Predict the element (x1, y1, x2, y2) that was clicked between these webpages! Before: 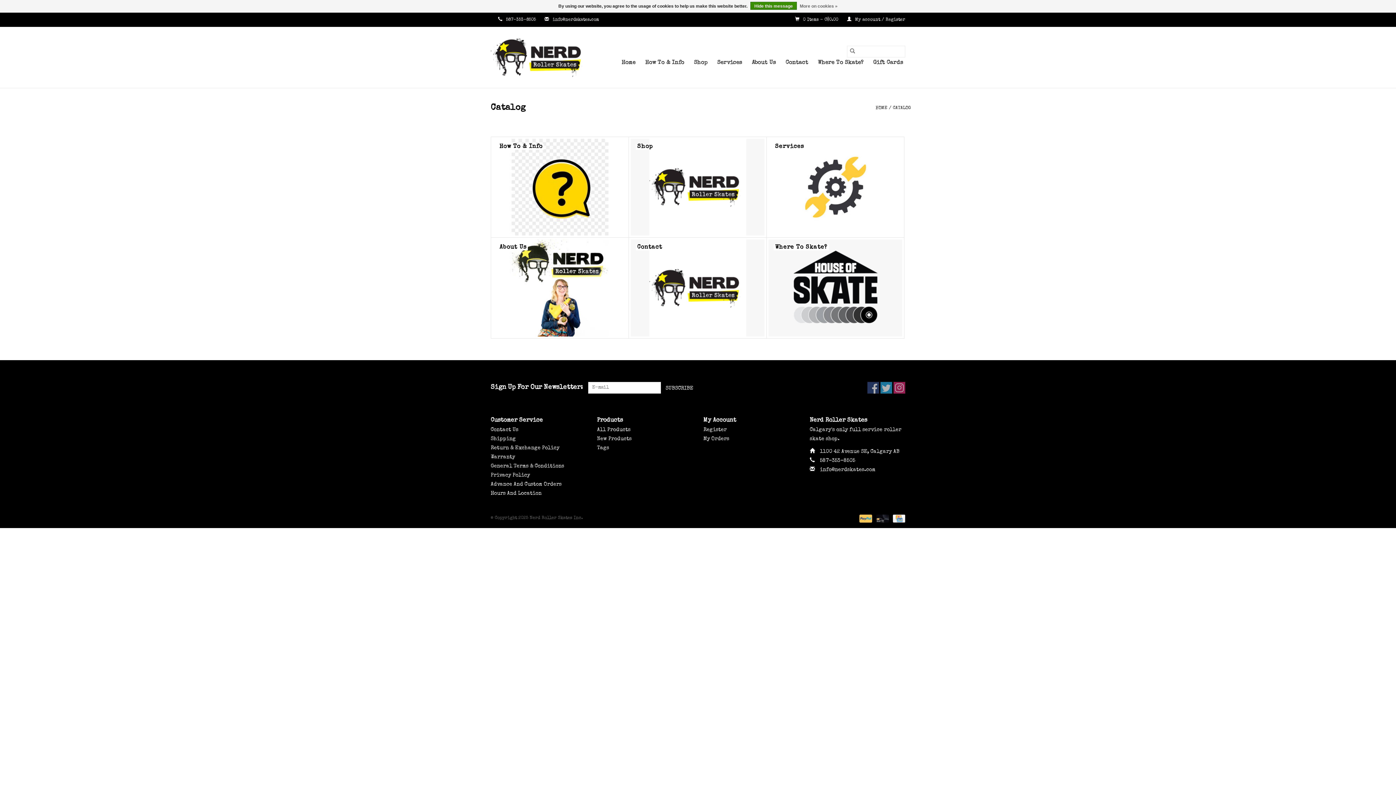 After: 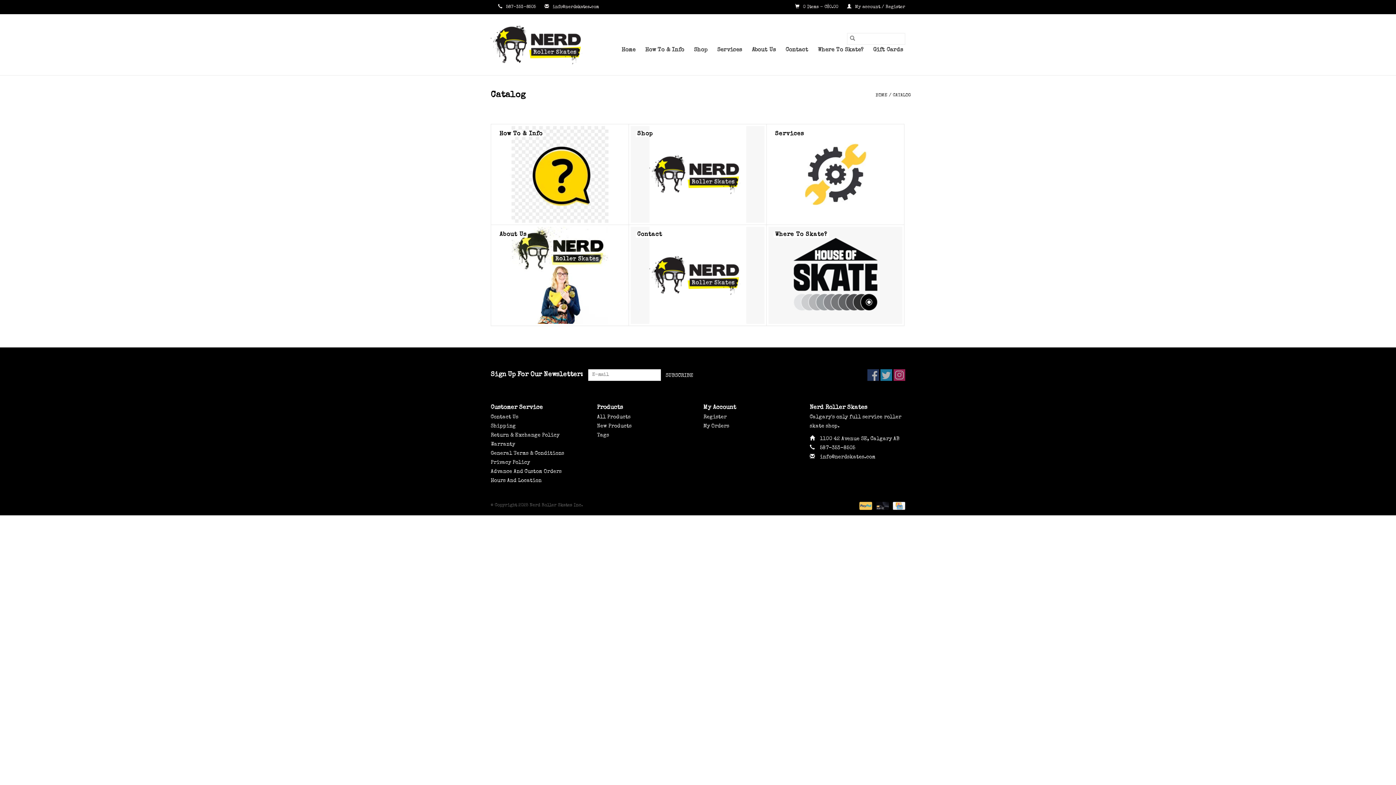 Action: label: Hide this message bbox: (750, 1, 797, 9)